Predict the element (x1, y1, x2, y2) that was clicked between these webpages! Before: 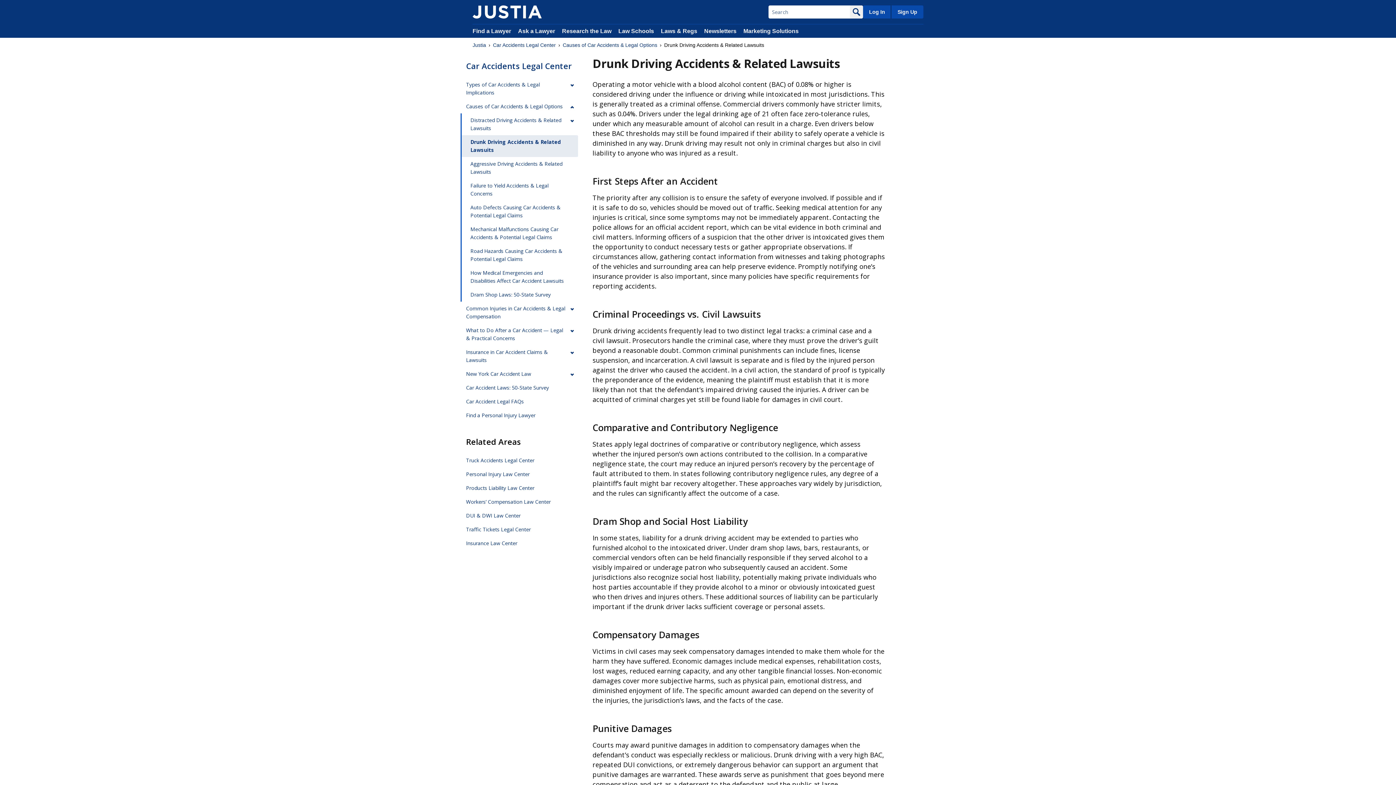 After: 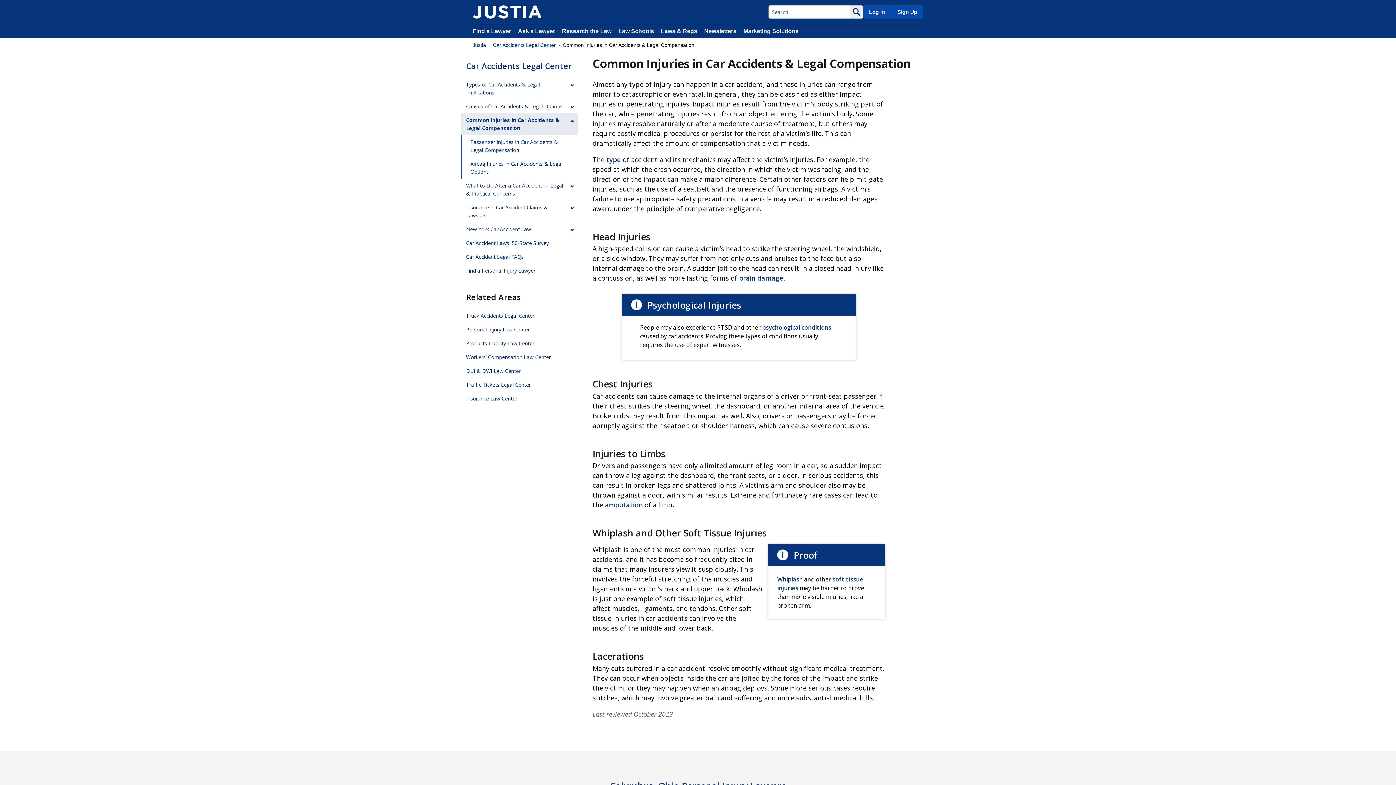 Action: bbox: (461, 301, 578, 323) label: Common Injuries in Car Accidents & Legal Compensation